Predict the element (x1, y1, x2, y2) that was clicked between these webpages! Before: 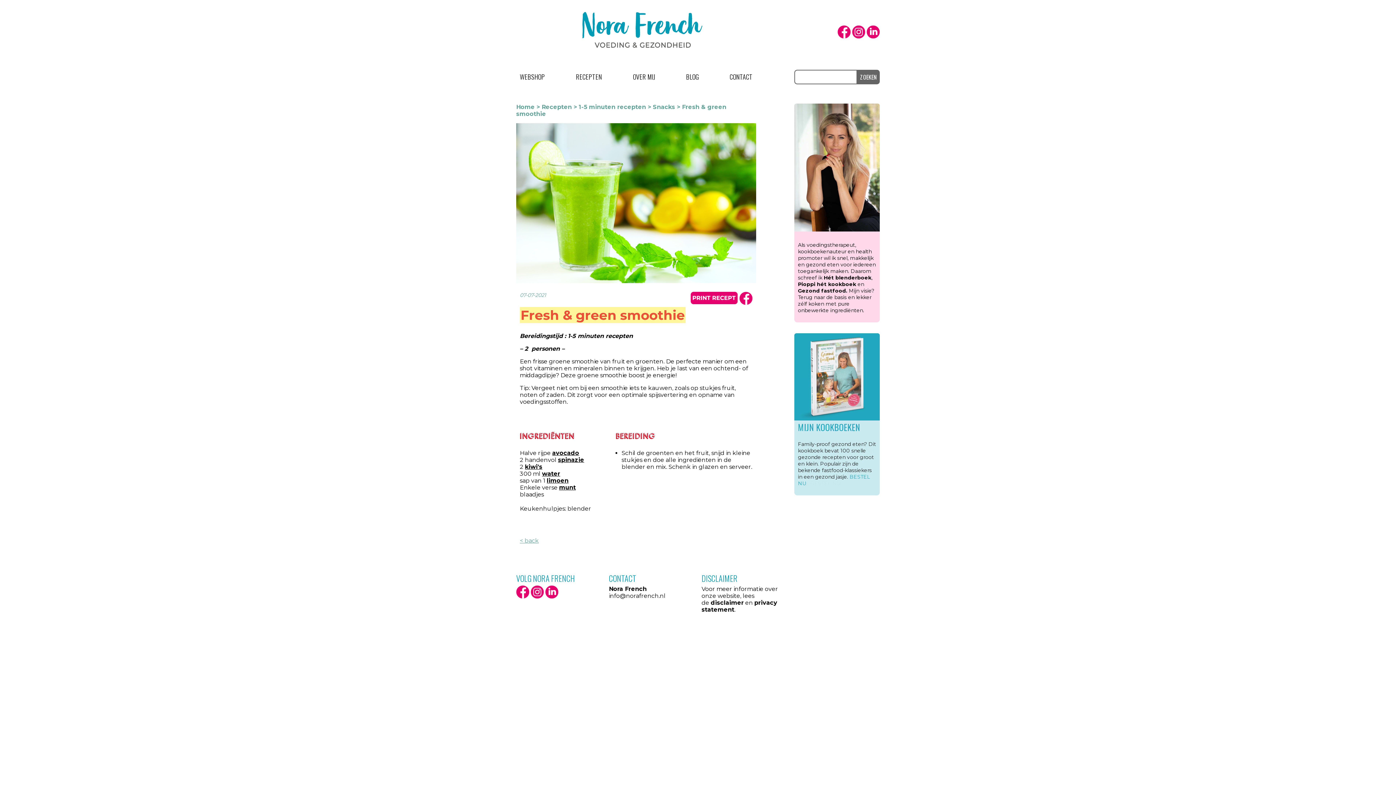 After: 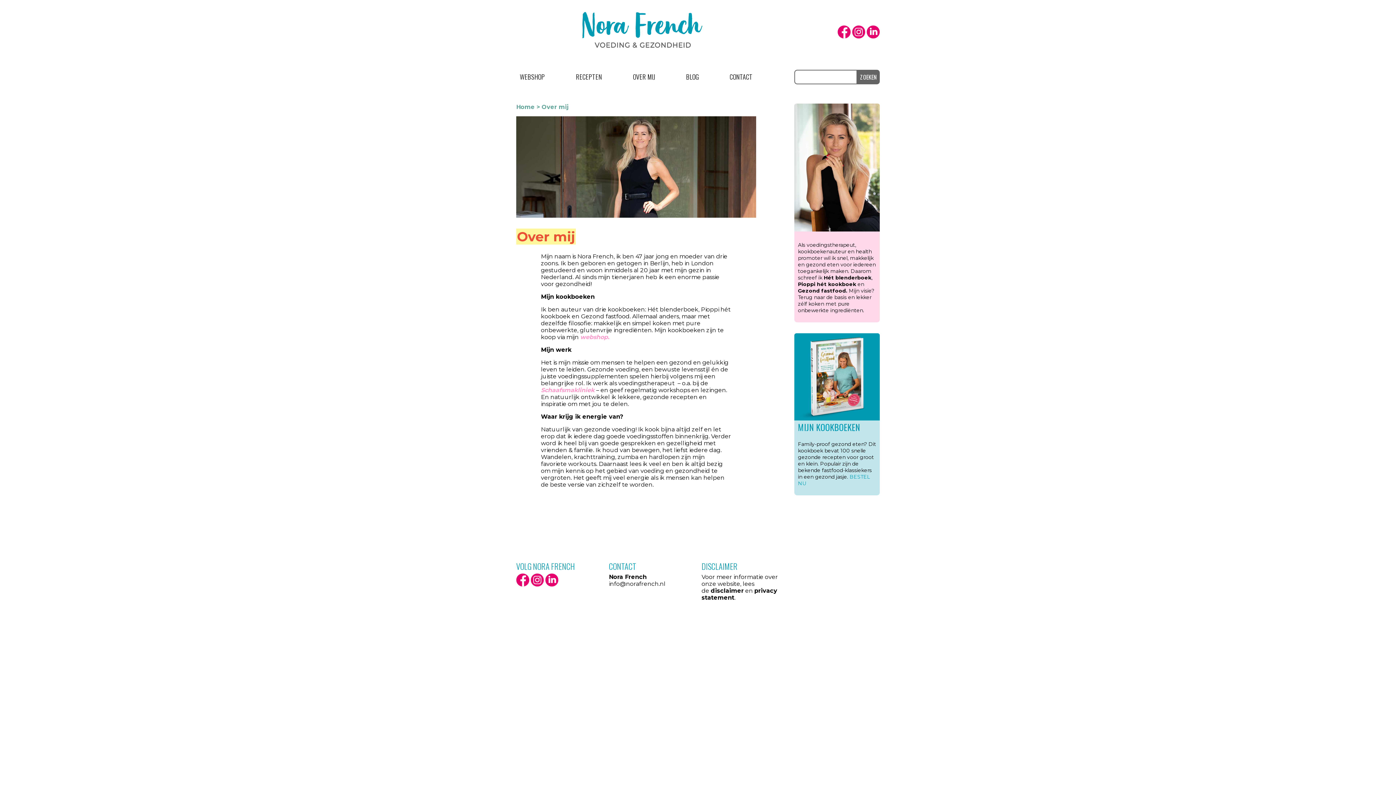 Action: bbox: (629, 70, 658, 83) label: OVER MIJ